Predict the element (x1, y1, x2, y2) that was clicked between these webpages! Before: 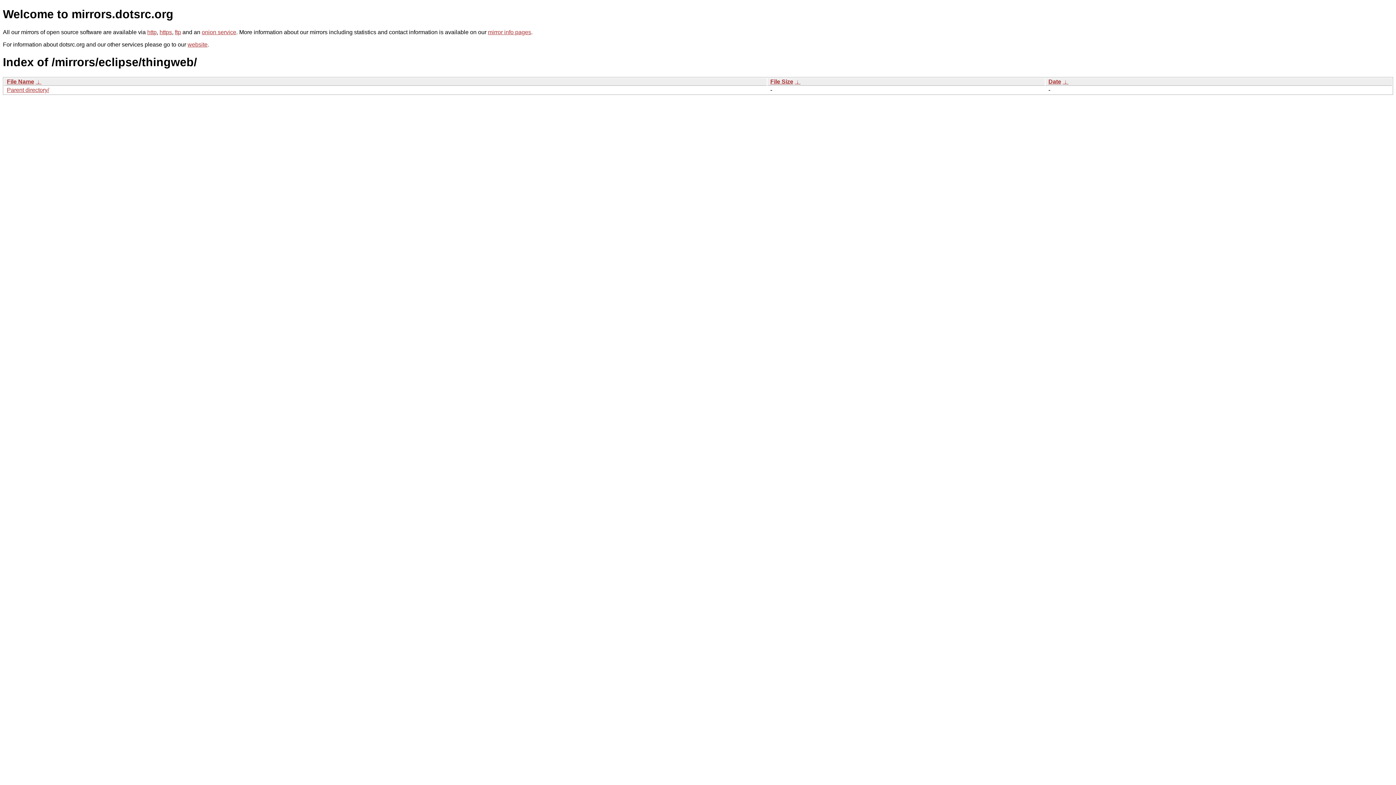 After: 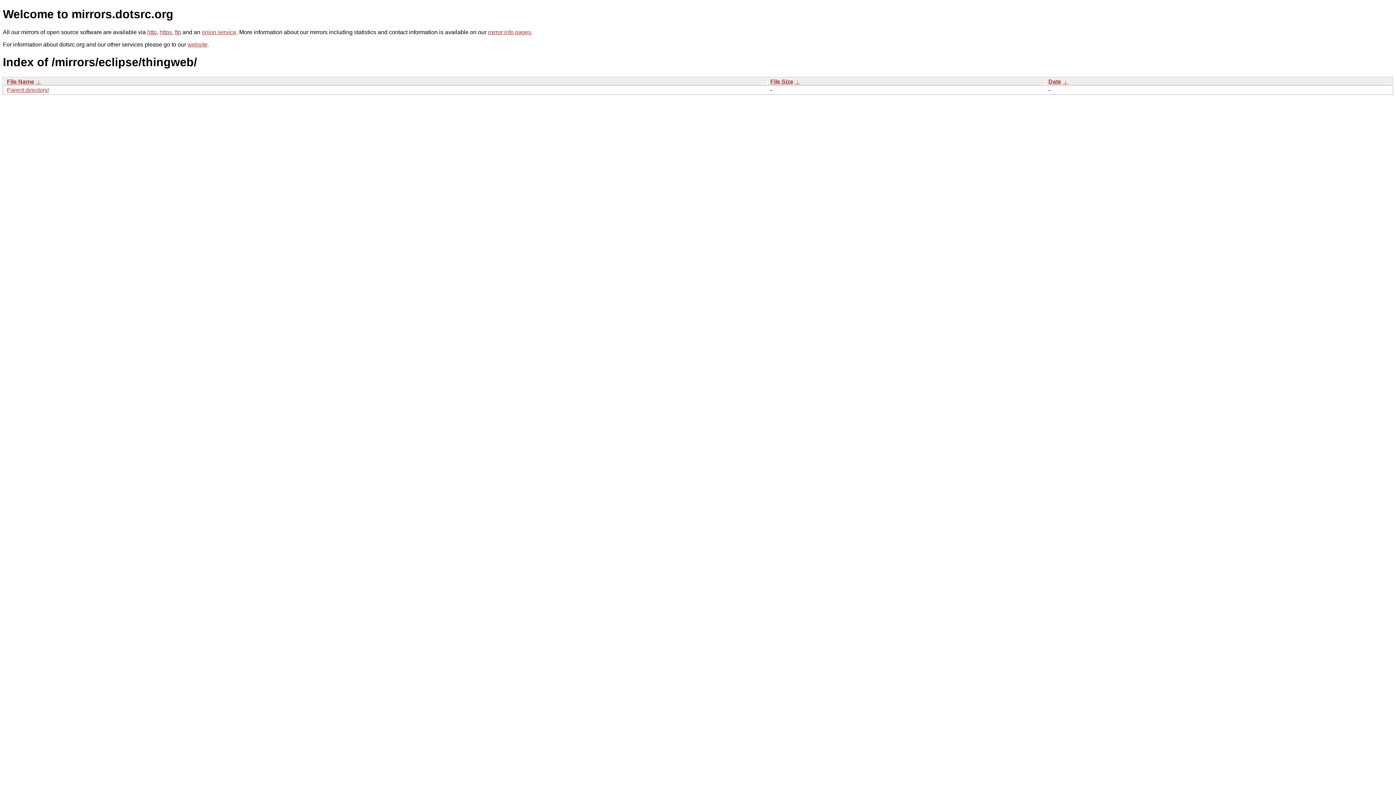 Action: bbox: (770, 78, 793, 84) label: File Size